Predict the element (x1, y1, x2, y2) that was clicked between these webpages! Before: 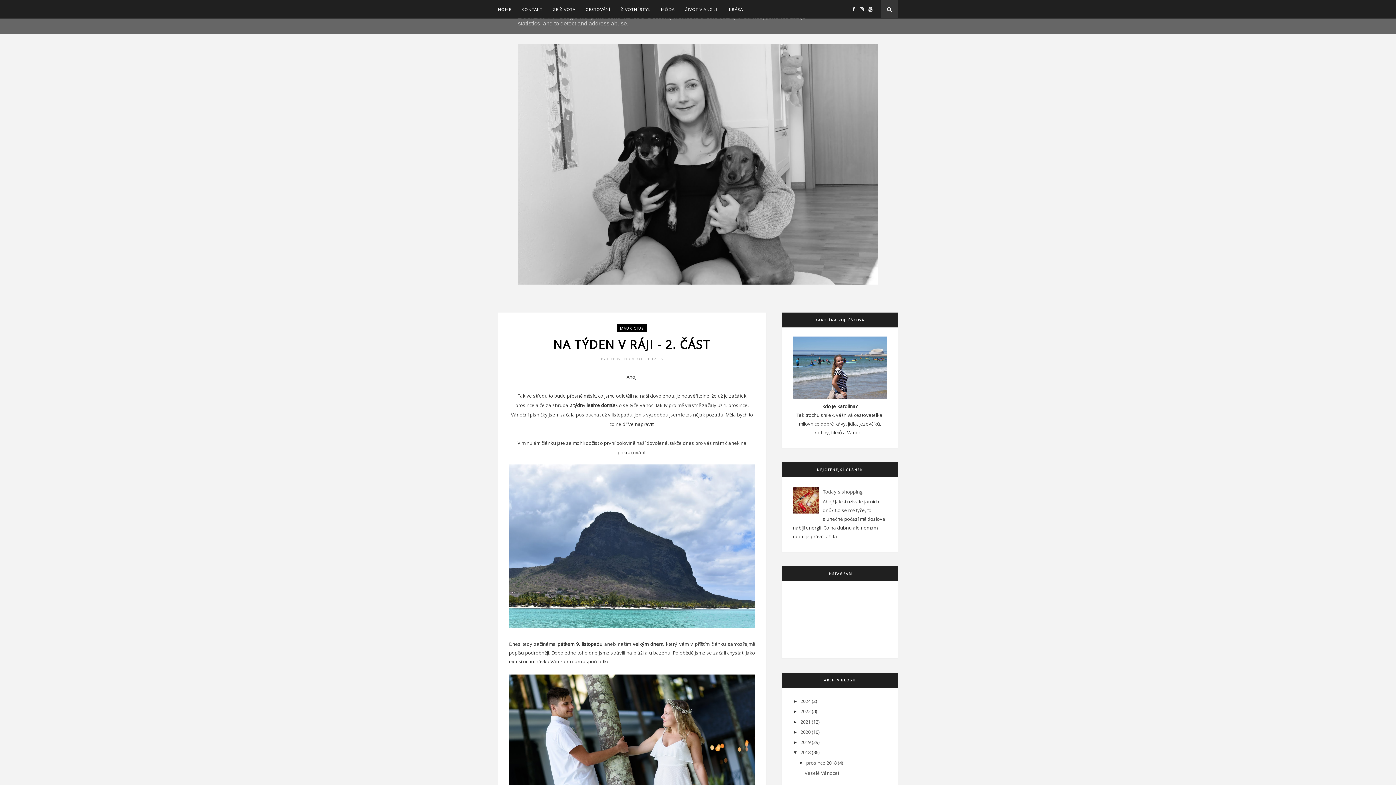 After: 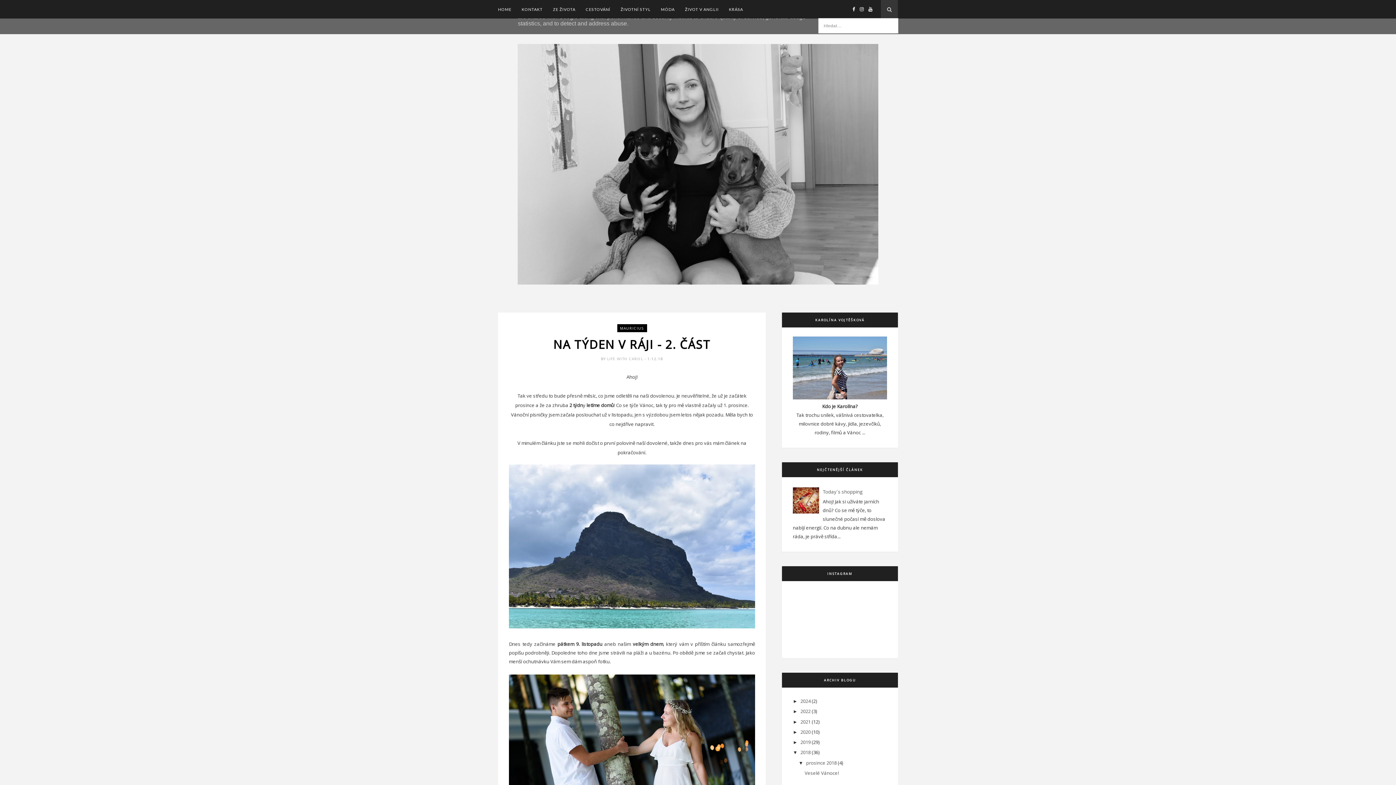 Action: bbox: (881, 0, 898, 18)